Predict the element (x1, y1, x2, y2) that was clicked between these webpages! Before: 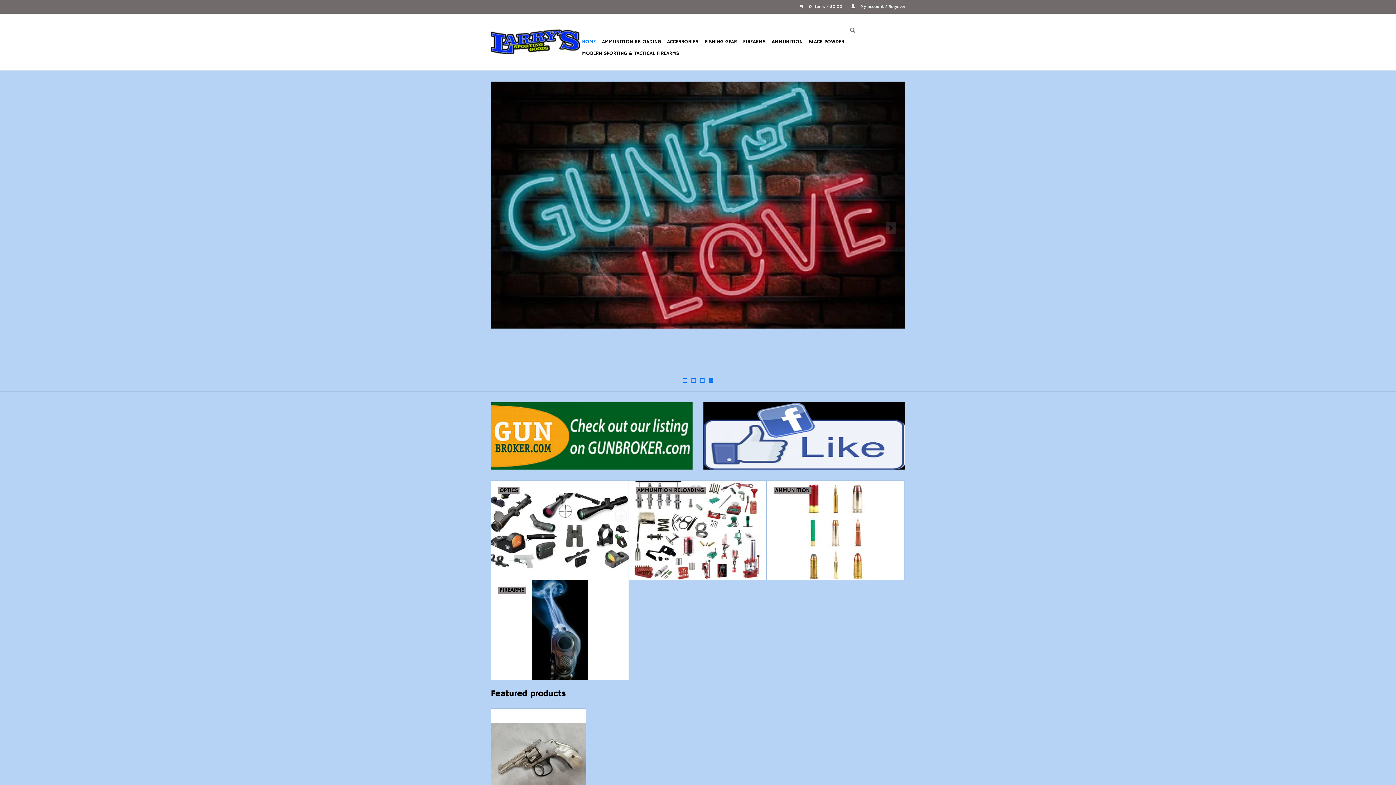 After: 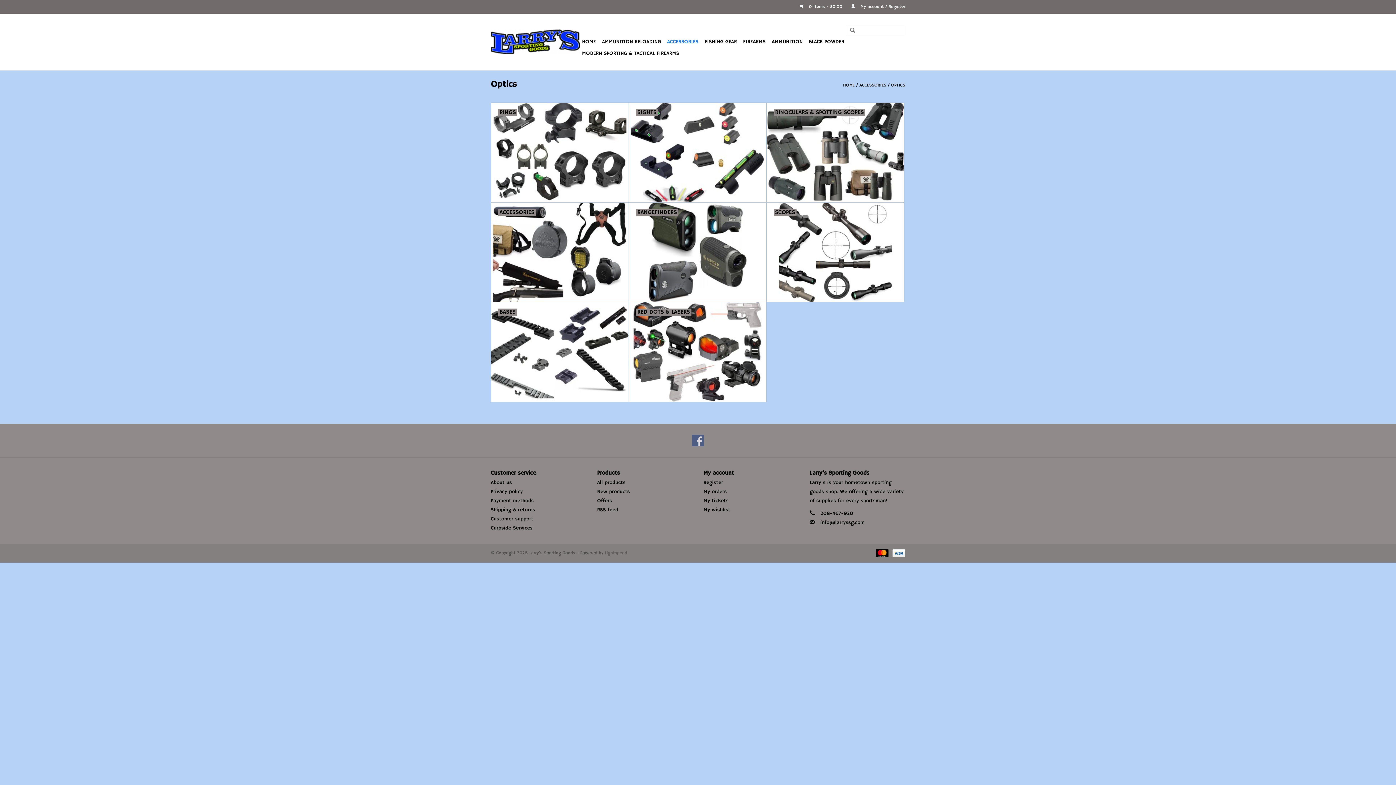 Action: bbox: (491, 480, 628, 580) label: OPTICS